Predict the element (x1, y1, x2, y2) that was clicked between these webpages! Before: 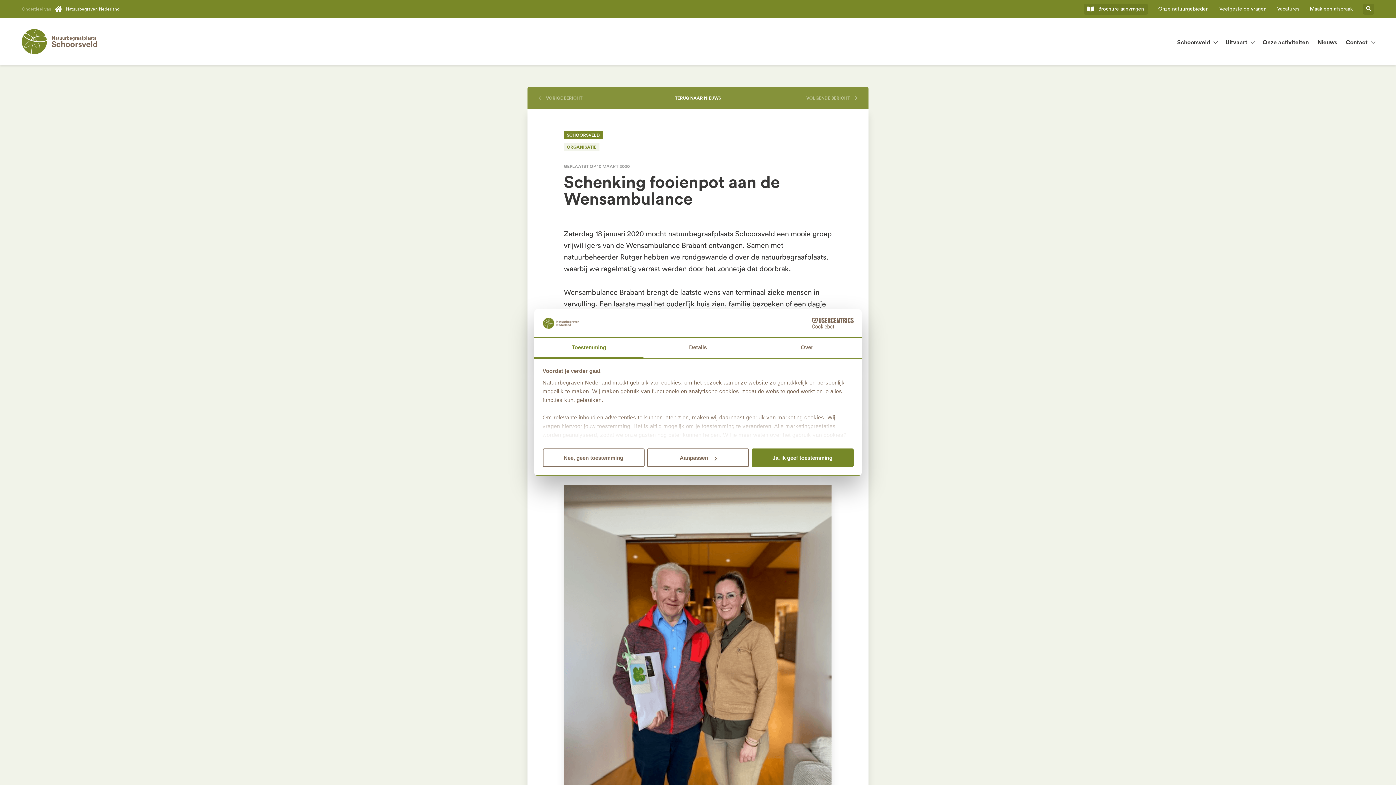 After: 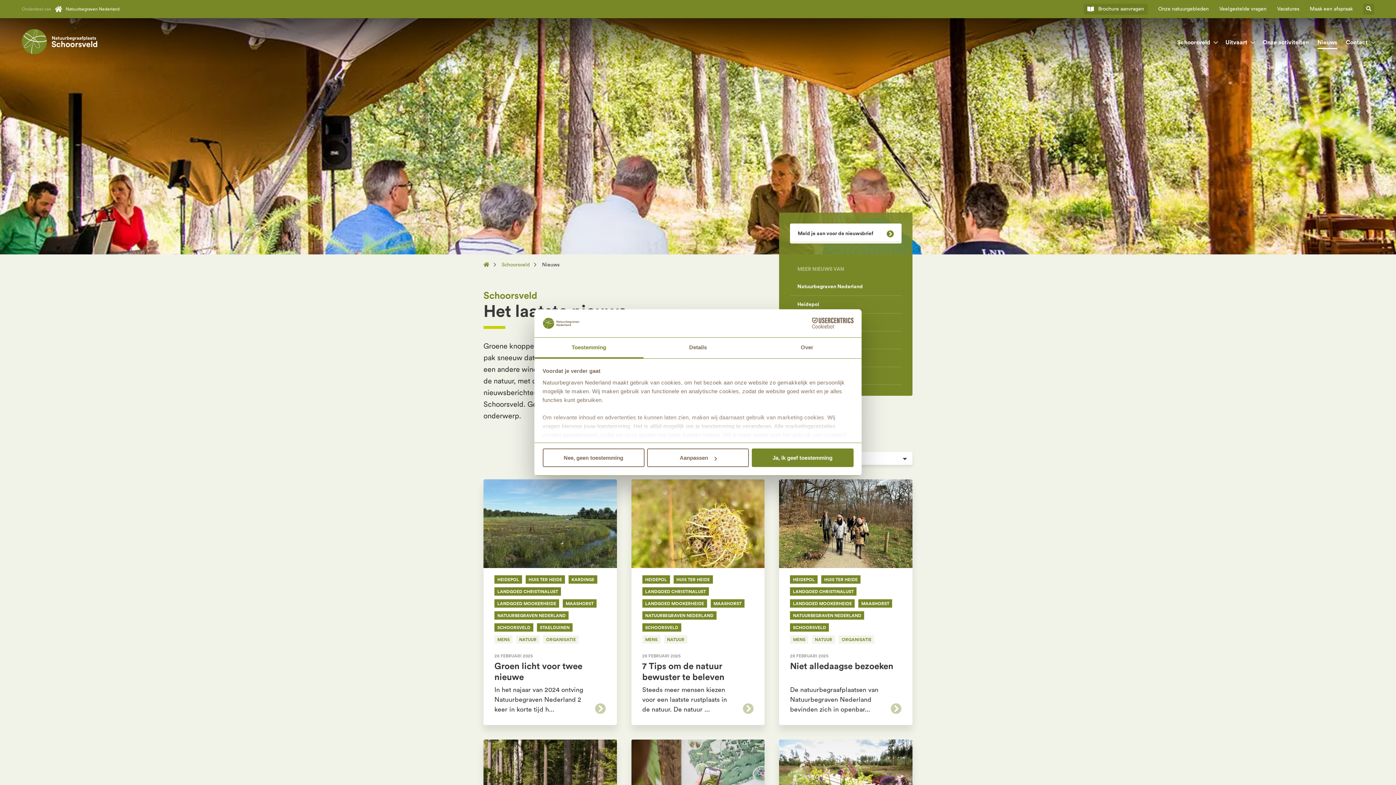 Action: bbox: (644, 93, 751, 102) label: TERUG NAAR NIEUWS